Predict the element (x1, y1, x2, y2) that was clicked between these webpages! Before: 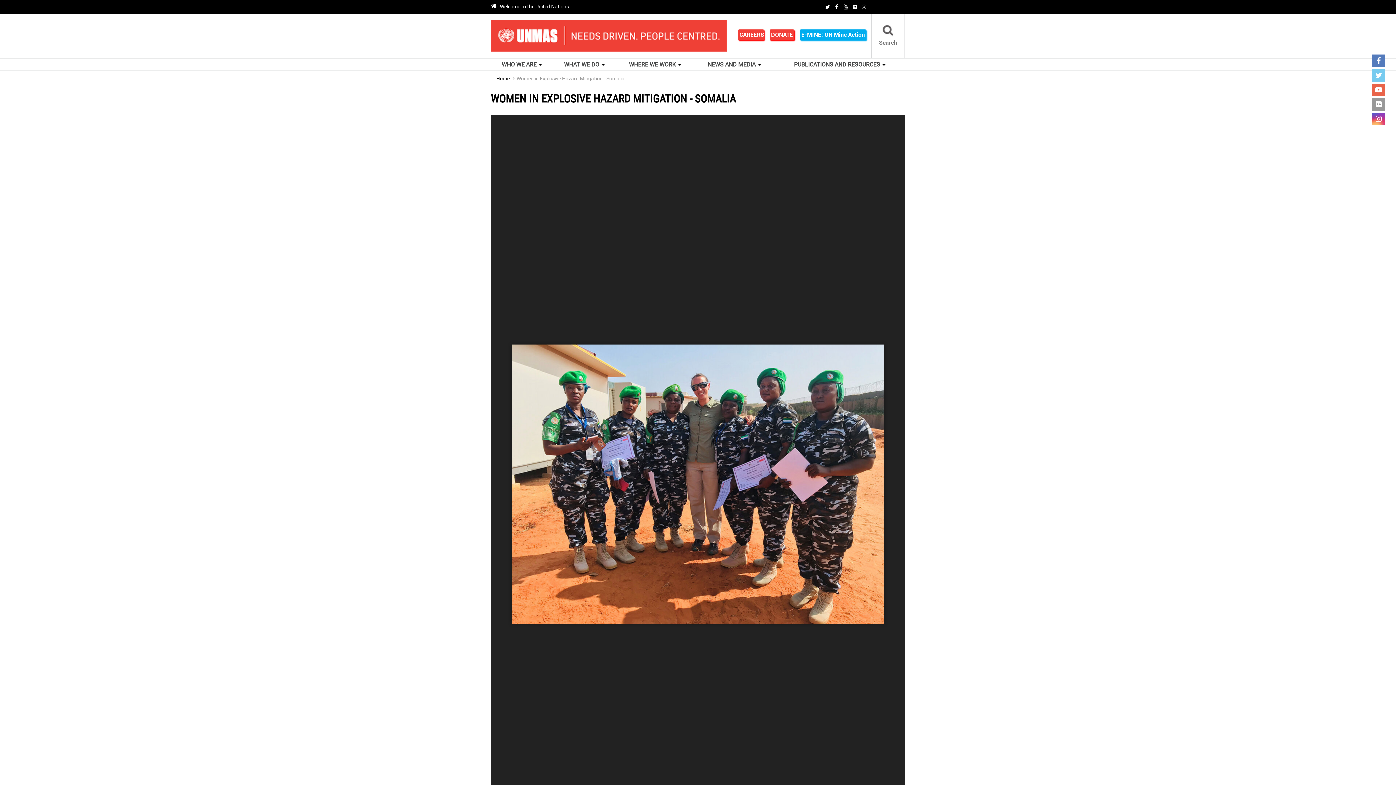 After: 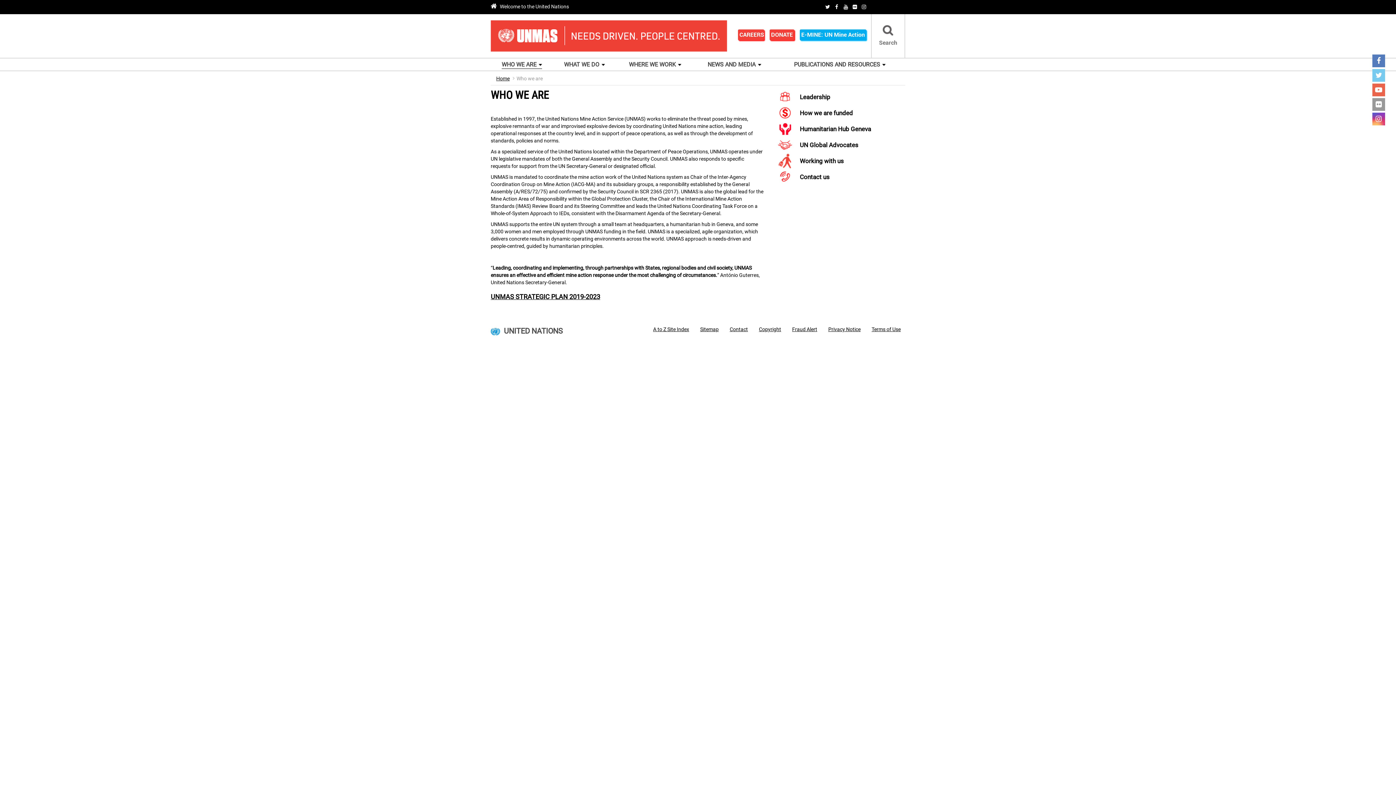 Action: label: WHO WE ARE» bbox: (501, 61, 542, 69)